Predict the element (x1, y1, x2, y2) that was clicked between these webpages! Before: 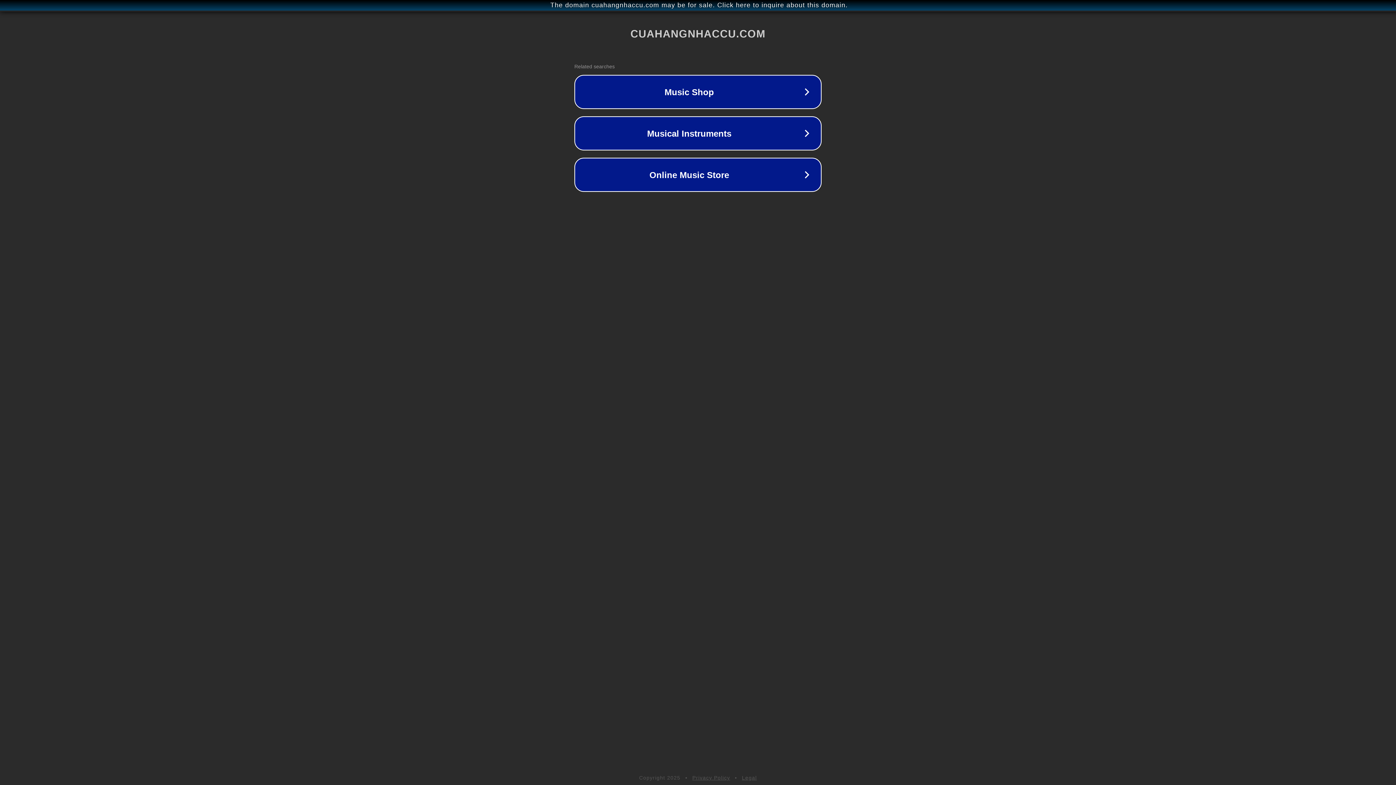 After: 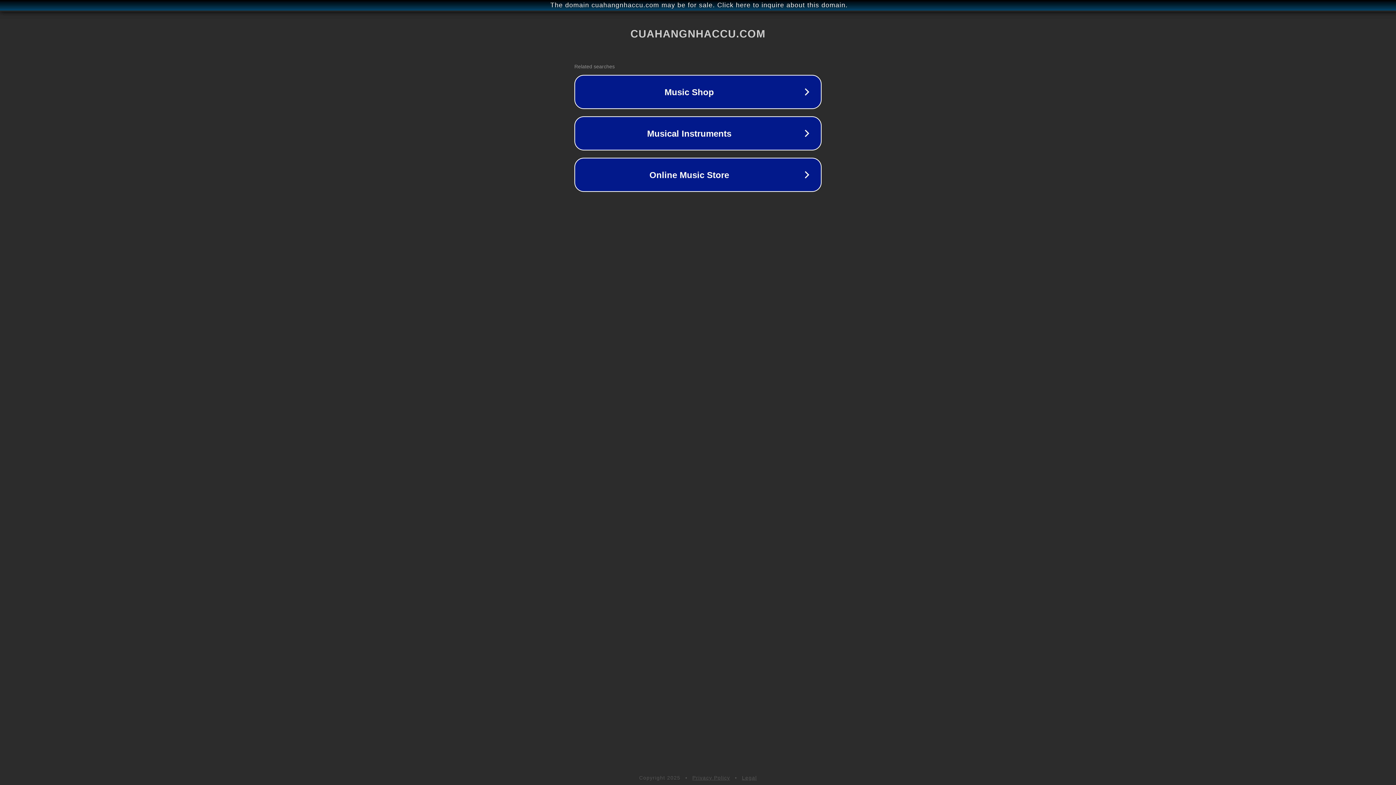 Action: bbox: (692, 775, 730, 781) label: Privacy Policy